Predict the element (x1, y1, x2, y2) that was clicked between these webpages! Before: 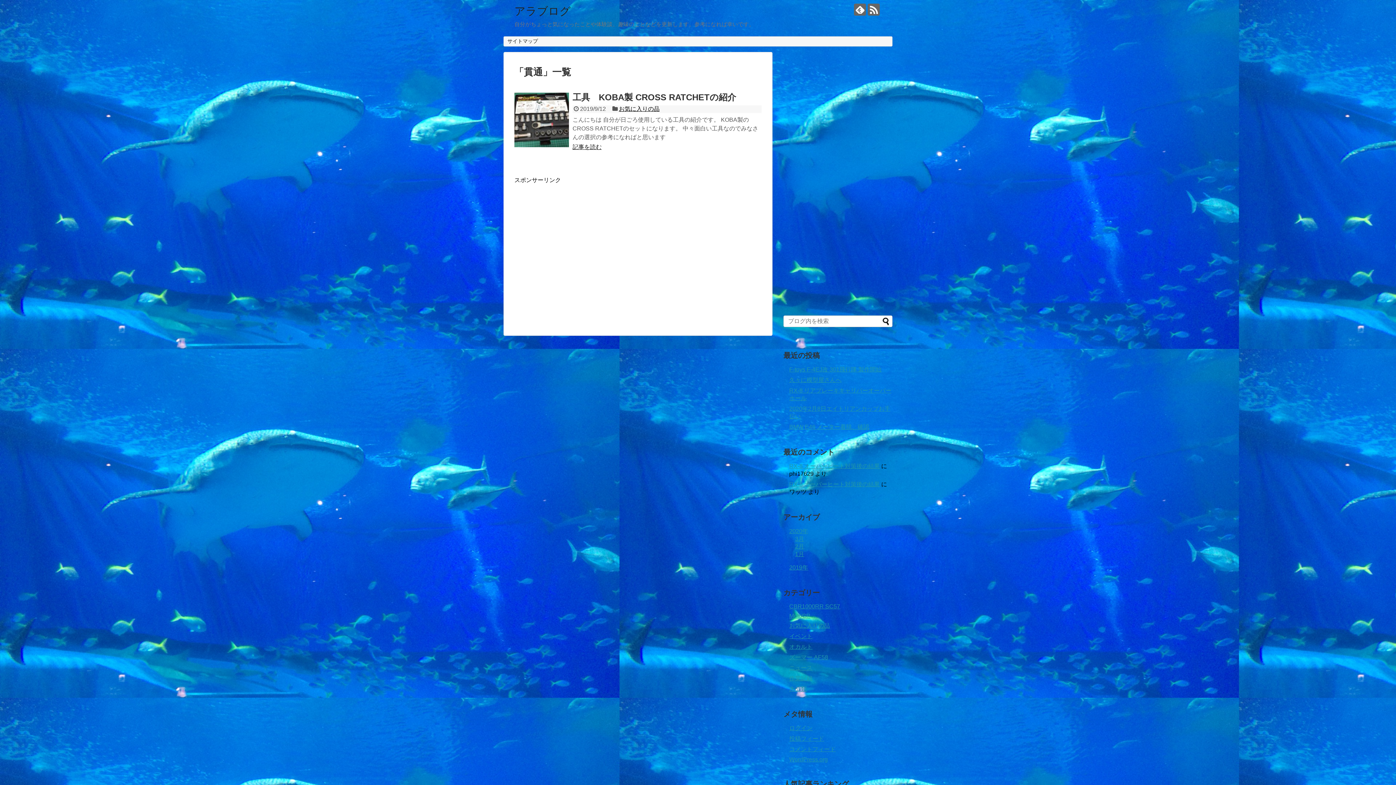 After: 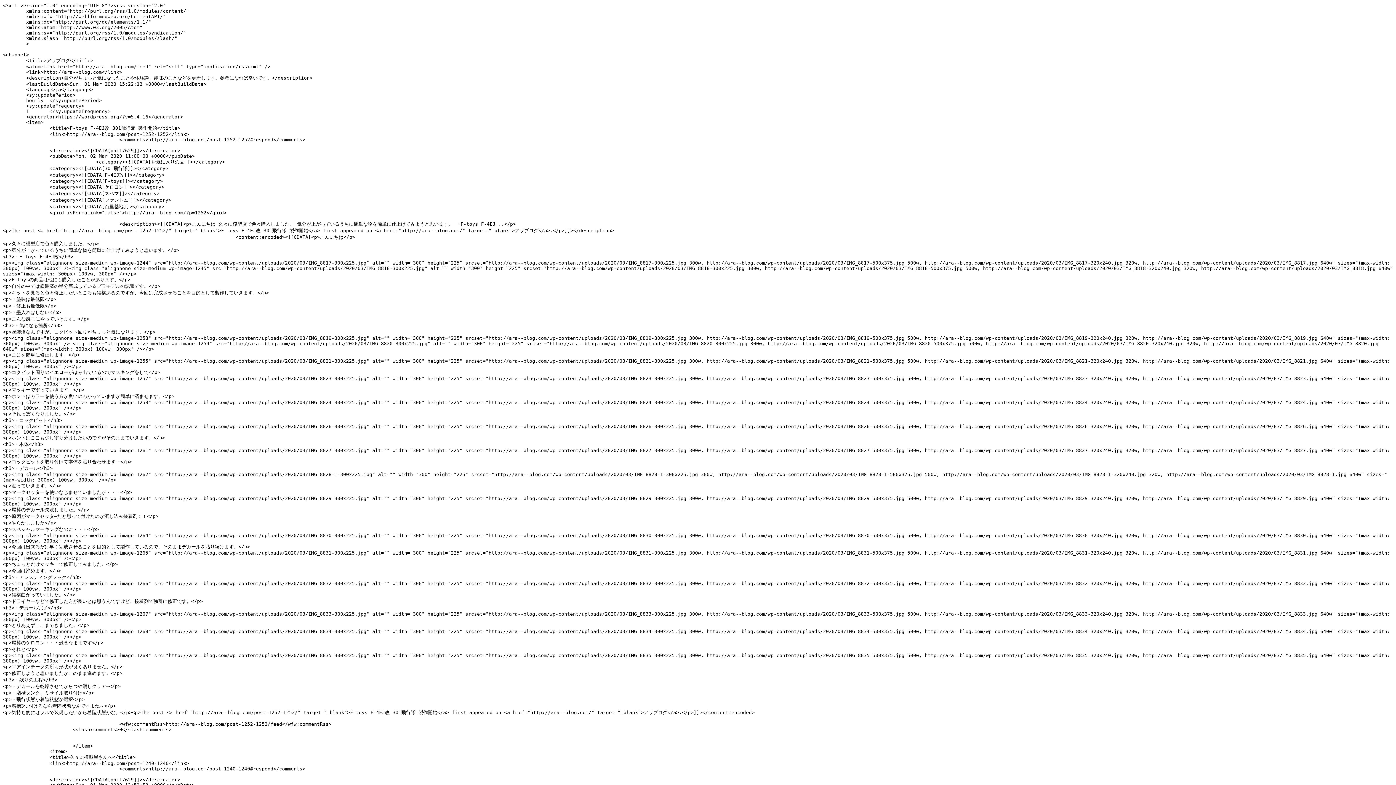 Action: label: 投稿フィード bbox: (789, 736, 824, 742)